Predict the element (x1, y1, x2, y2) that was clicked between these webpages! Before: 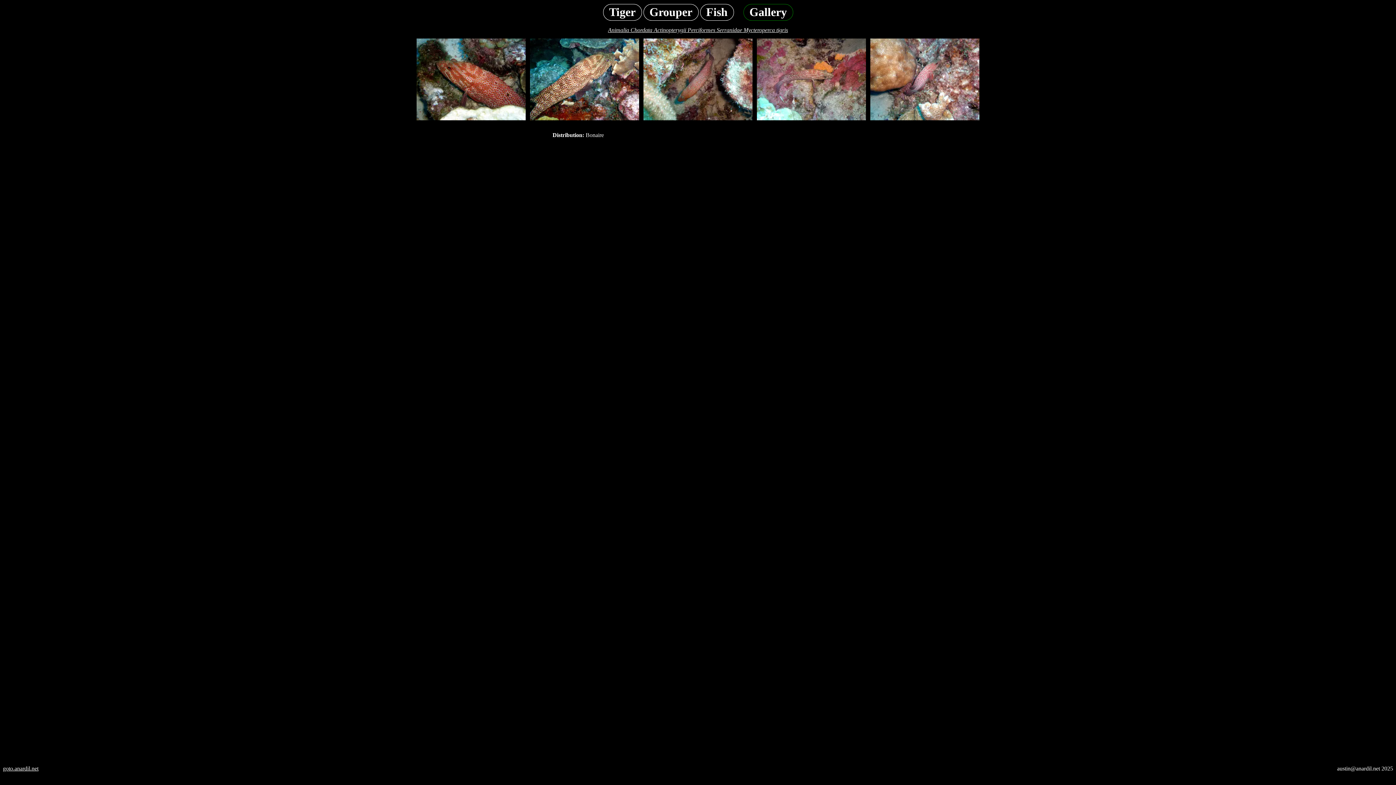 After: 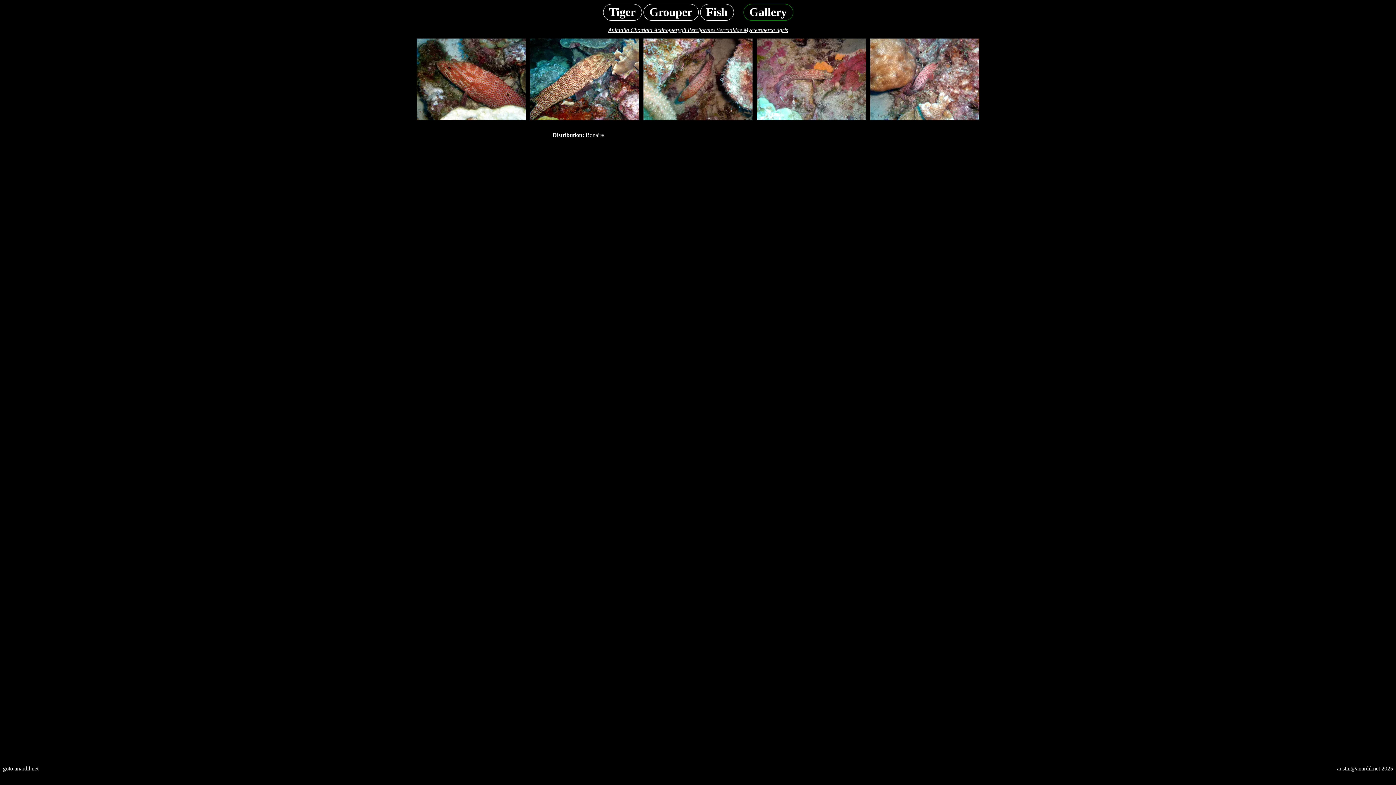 Action: label: Tiger  bbox: (603, 11, 643, 17)